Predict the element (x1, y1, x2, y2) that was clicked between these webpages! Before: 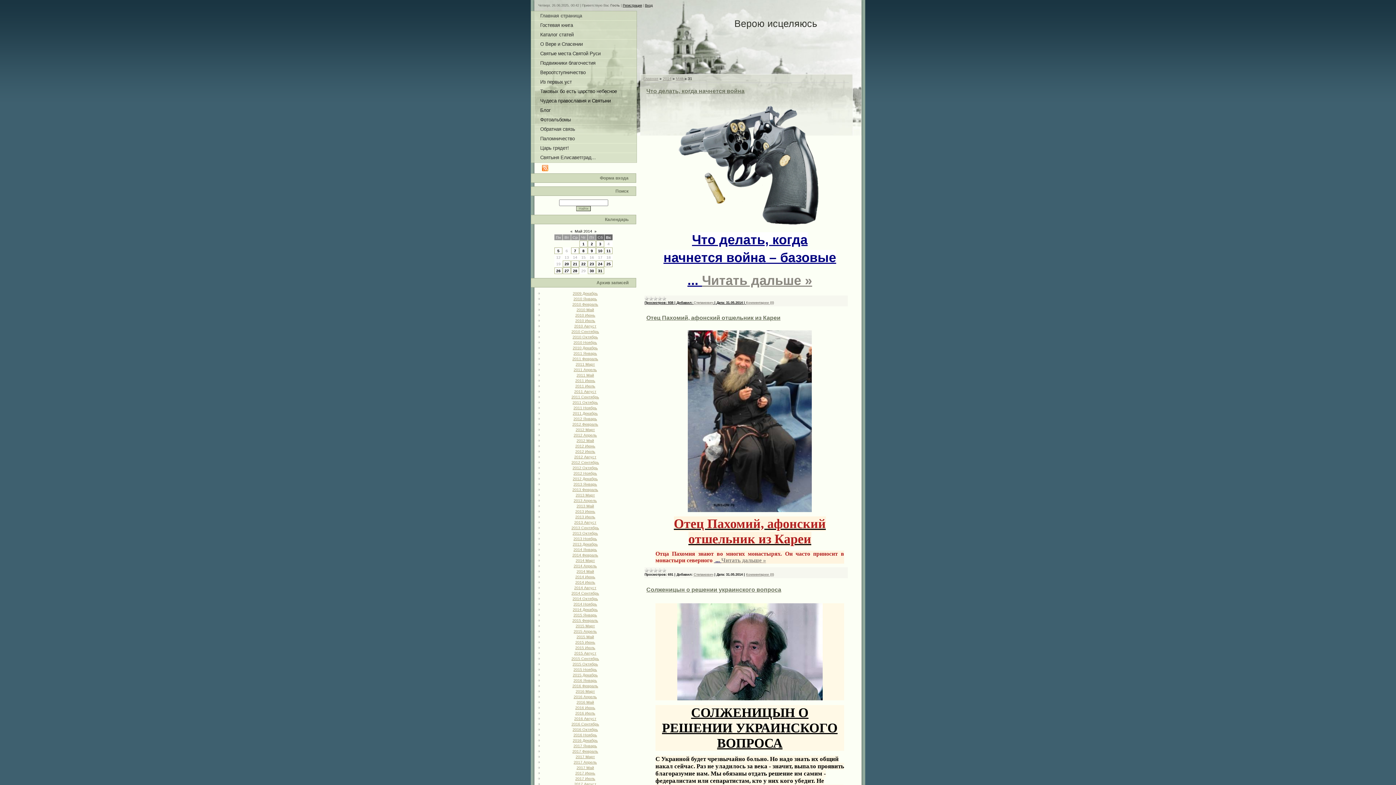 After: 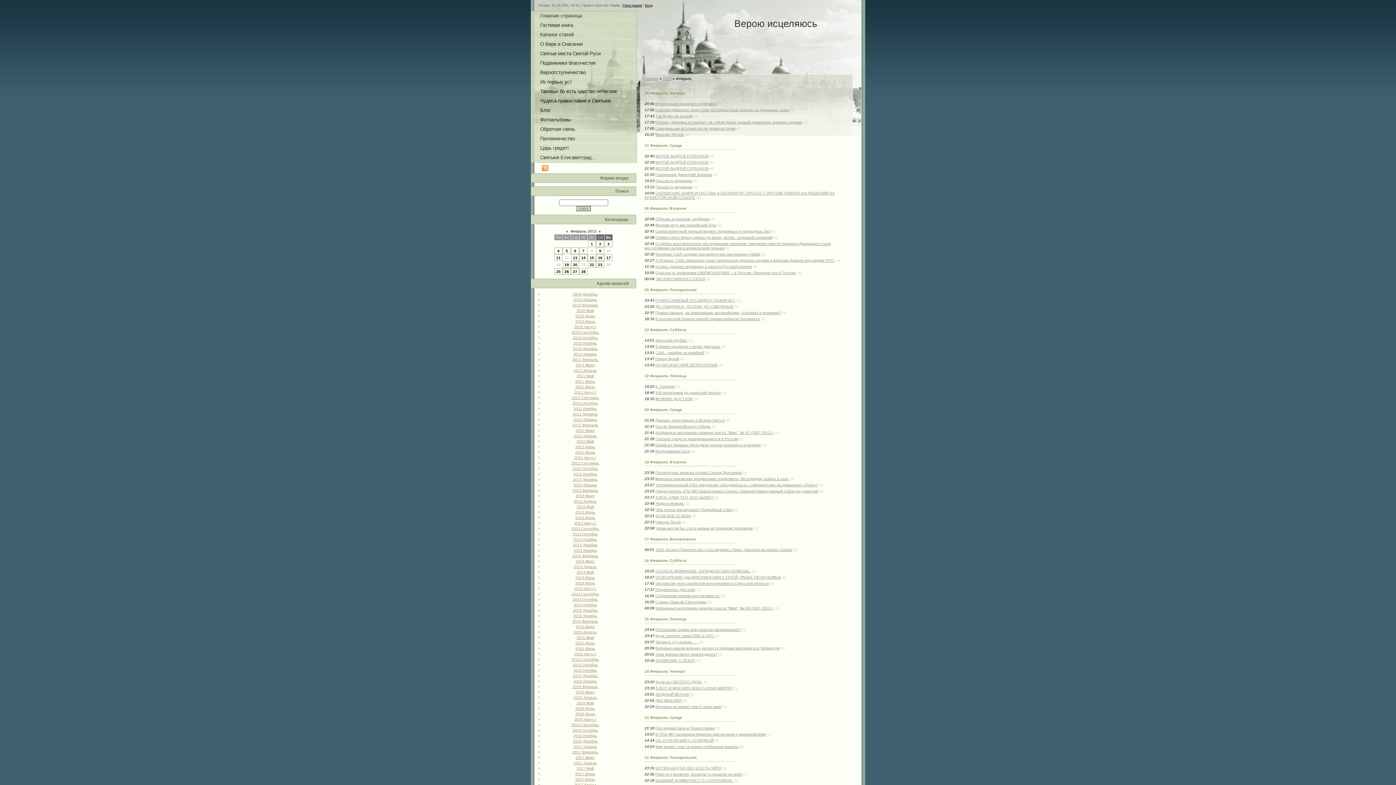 Action: bbox: (572, 487, 598, 492) label: 2013 Февраль